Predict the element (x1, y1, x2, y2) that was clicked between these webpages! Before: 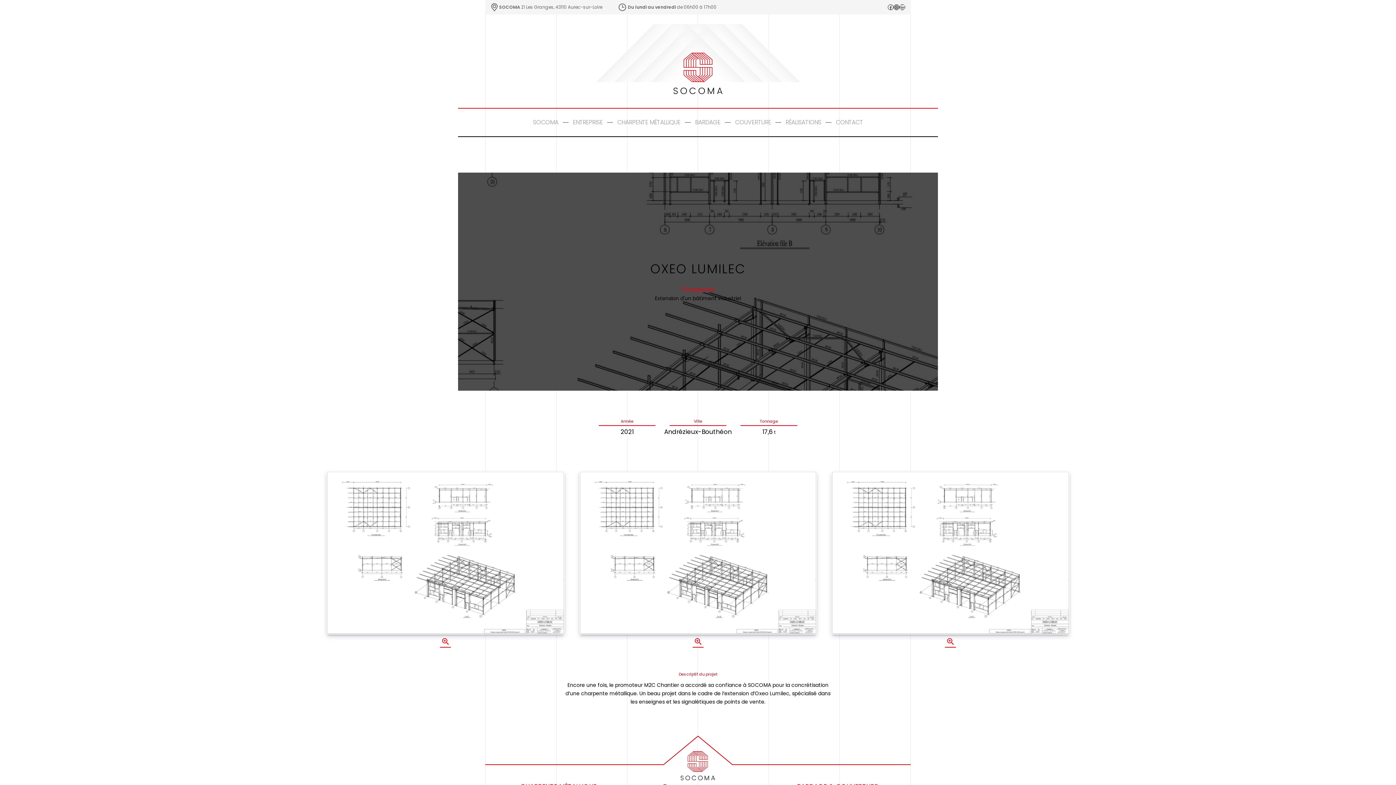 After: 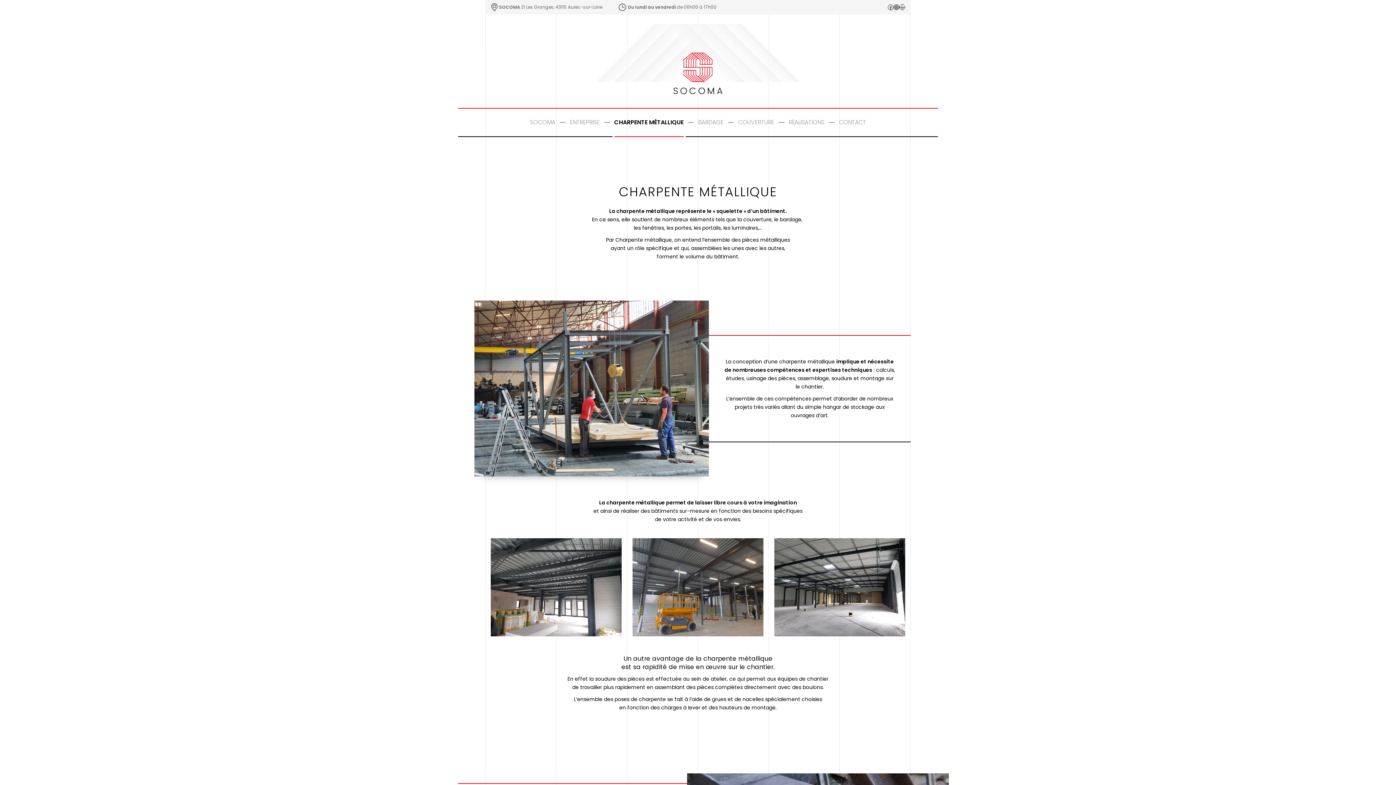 Action: bbox: (615, 108, 682, 136) label: CHARPENTE MÉTALLIQUE